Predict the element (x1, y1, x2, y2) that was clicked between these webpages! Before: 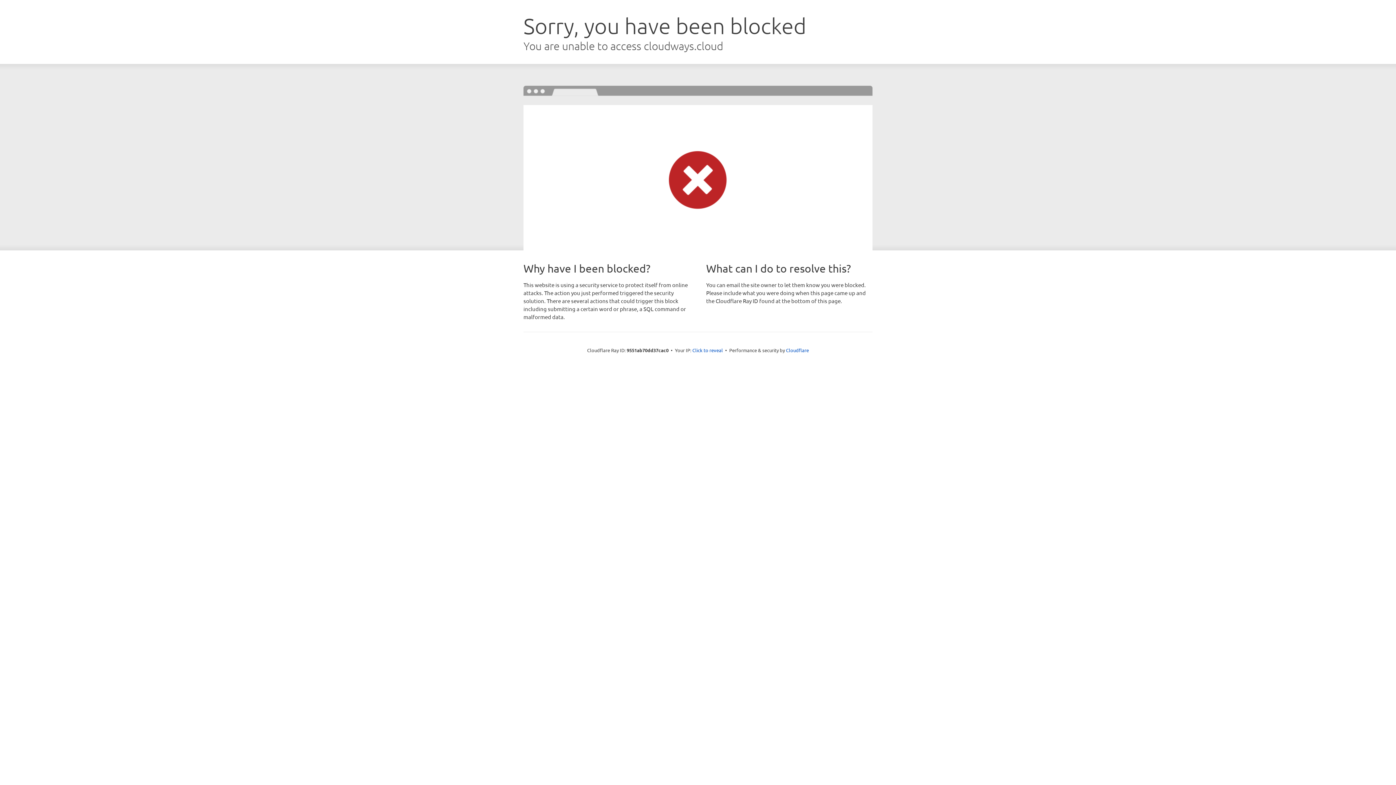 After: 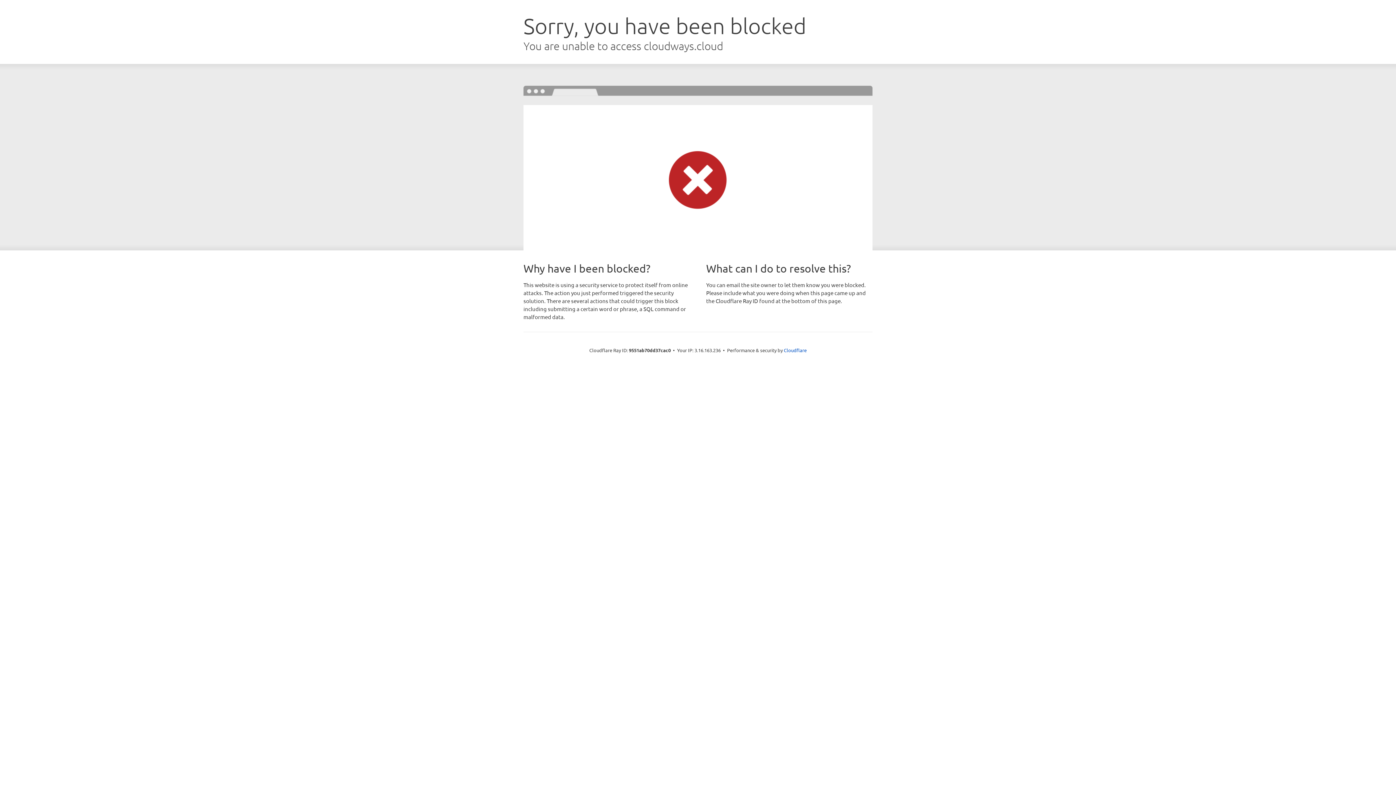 Action: bbox: (692, 346, 723, 353) label: Click to reveal